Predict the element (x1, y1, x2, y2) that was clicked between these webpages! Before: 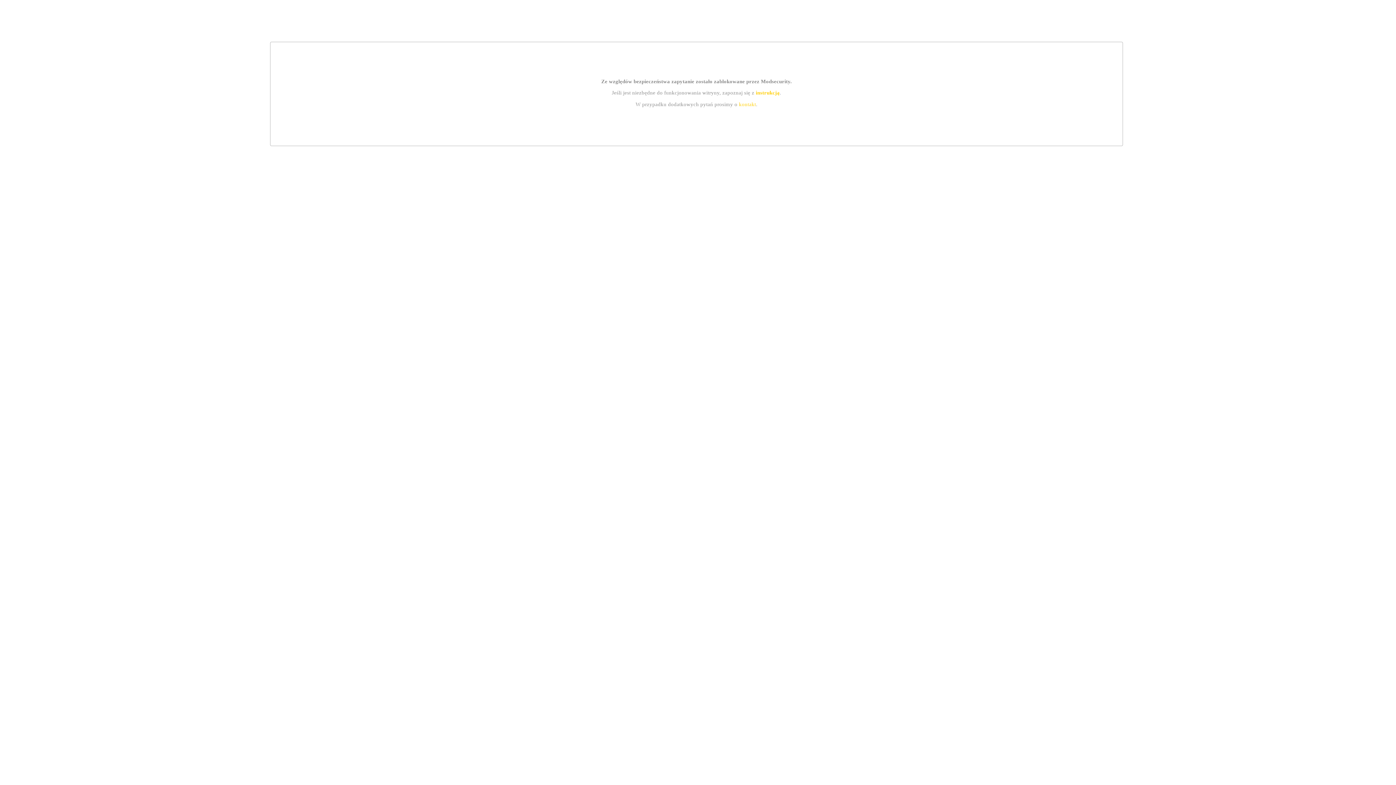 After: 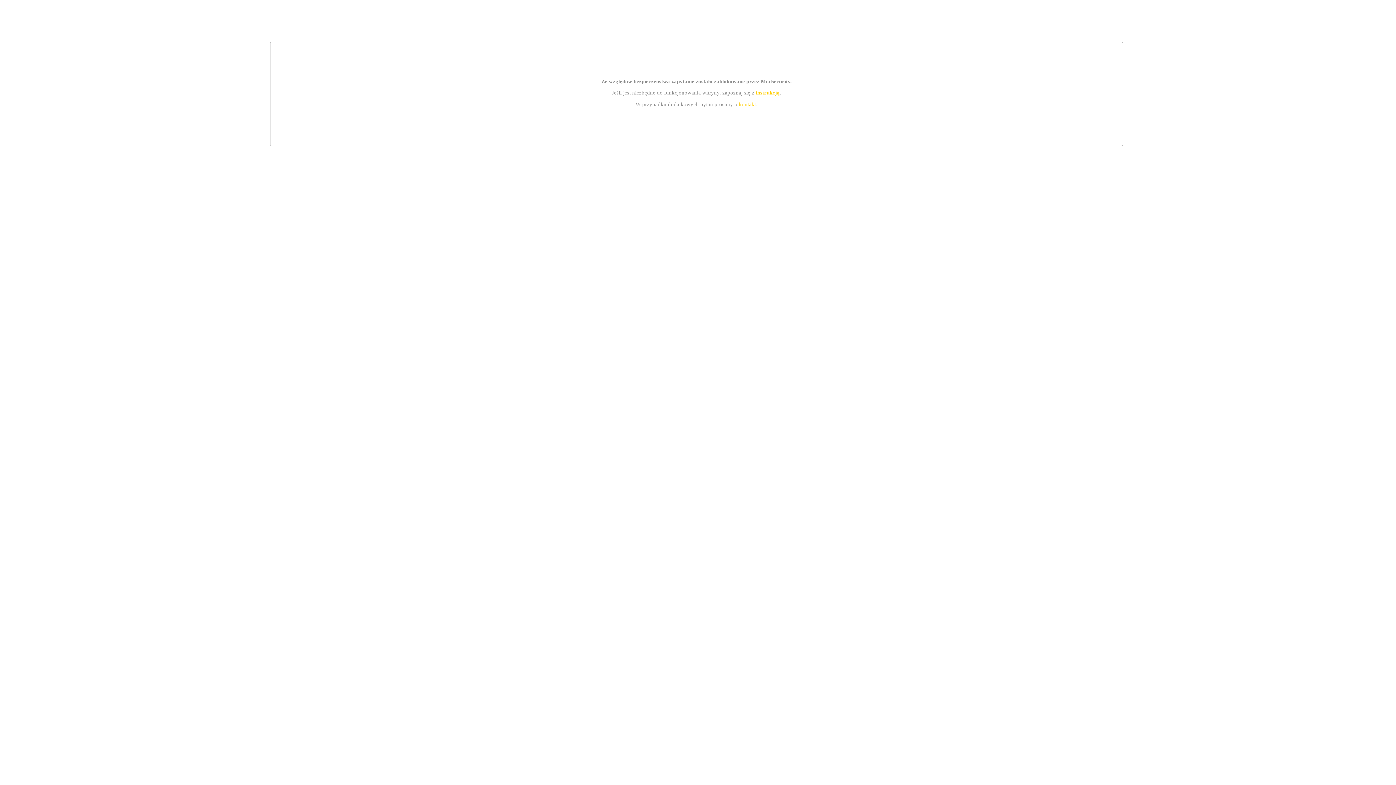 Action: bbox: (739, 101, 756, 107) label: kontakt